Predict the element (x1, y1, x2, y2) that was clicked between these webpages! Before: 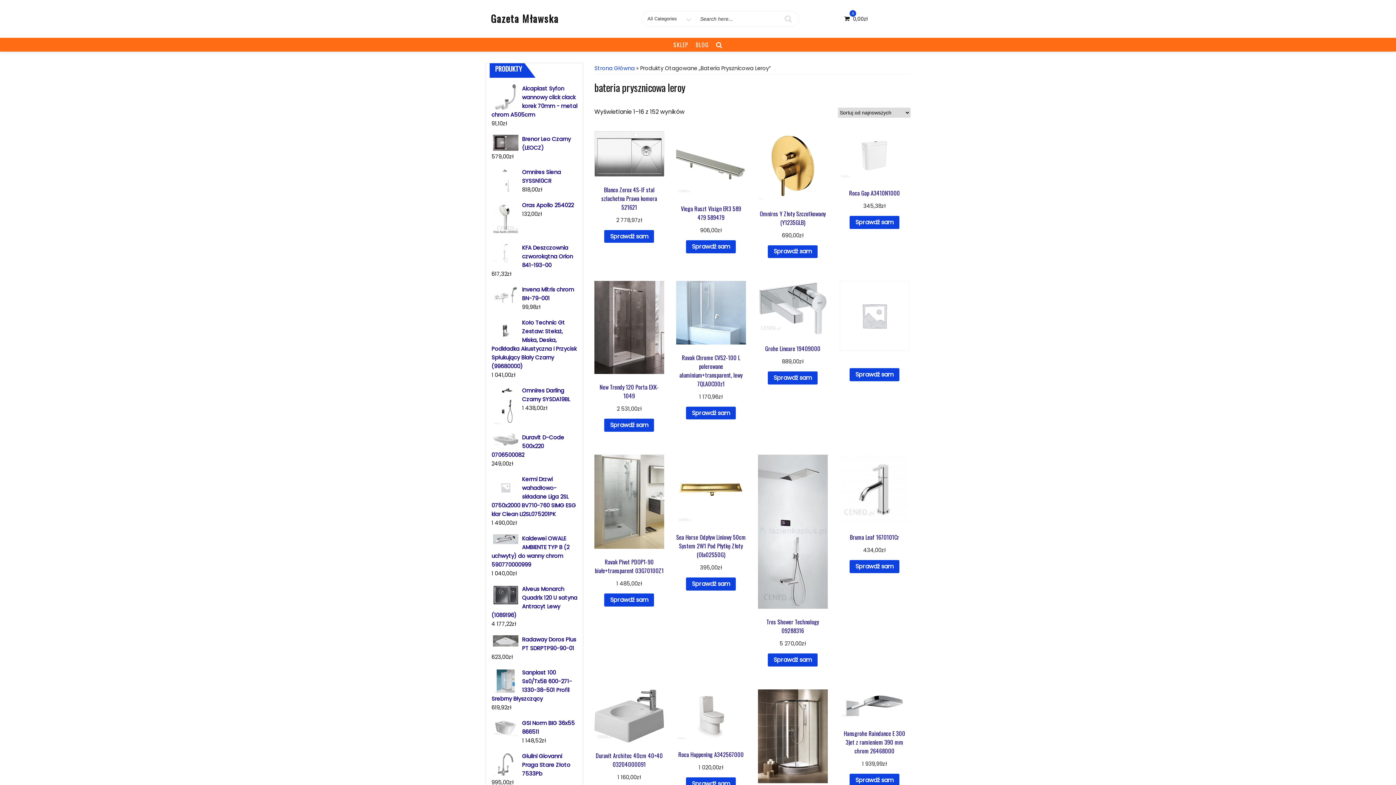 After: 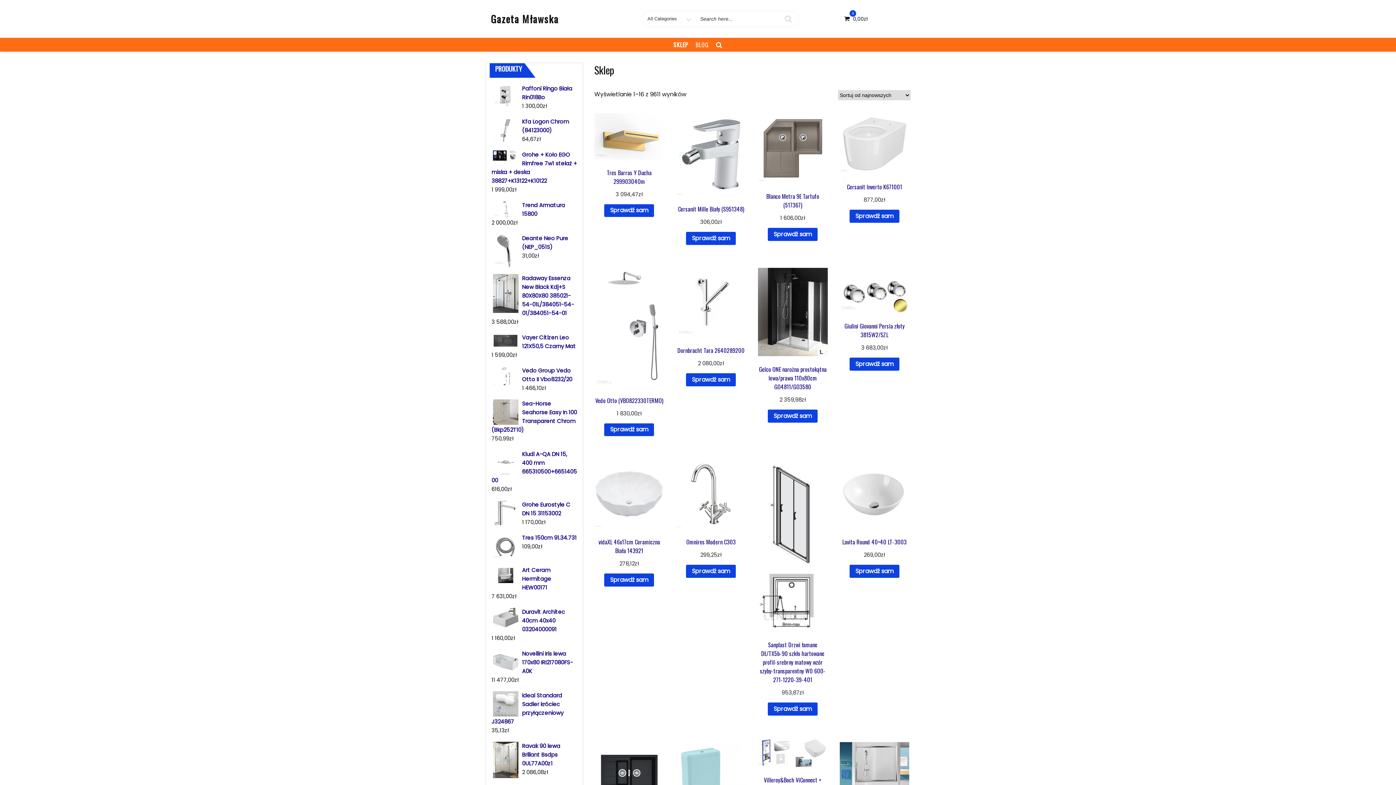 Action: bbox: (844, 14, 869, 22) label: 0
 0,00zł